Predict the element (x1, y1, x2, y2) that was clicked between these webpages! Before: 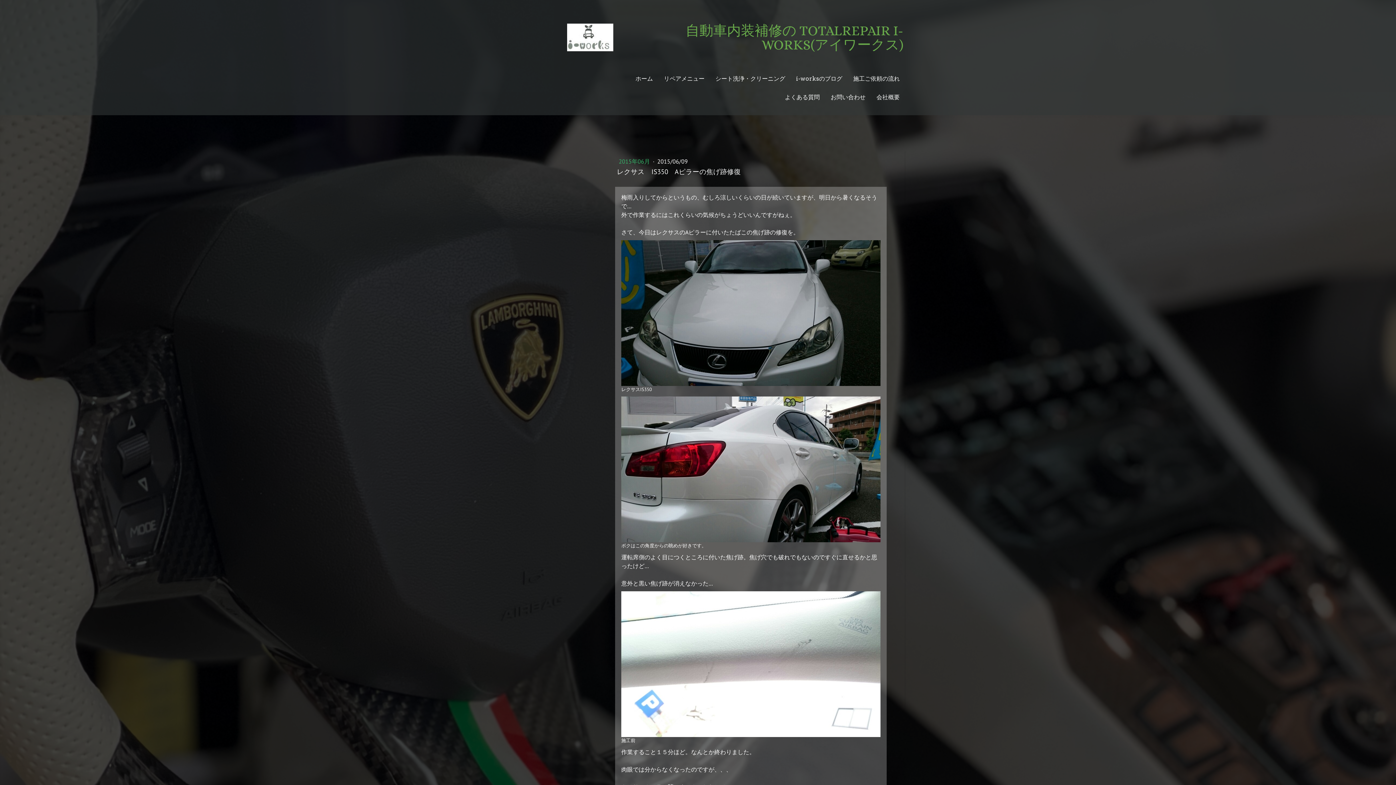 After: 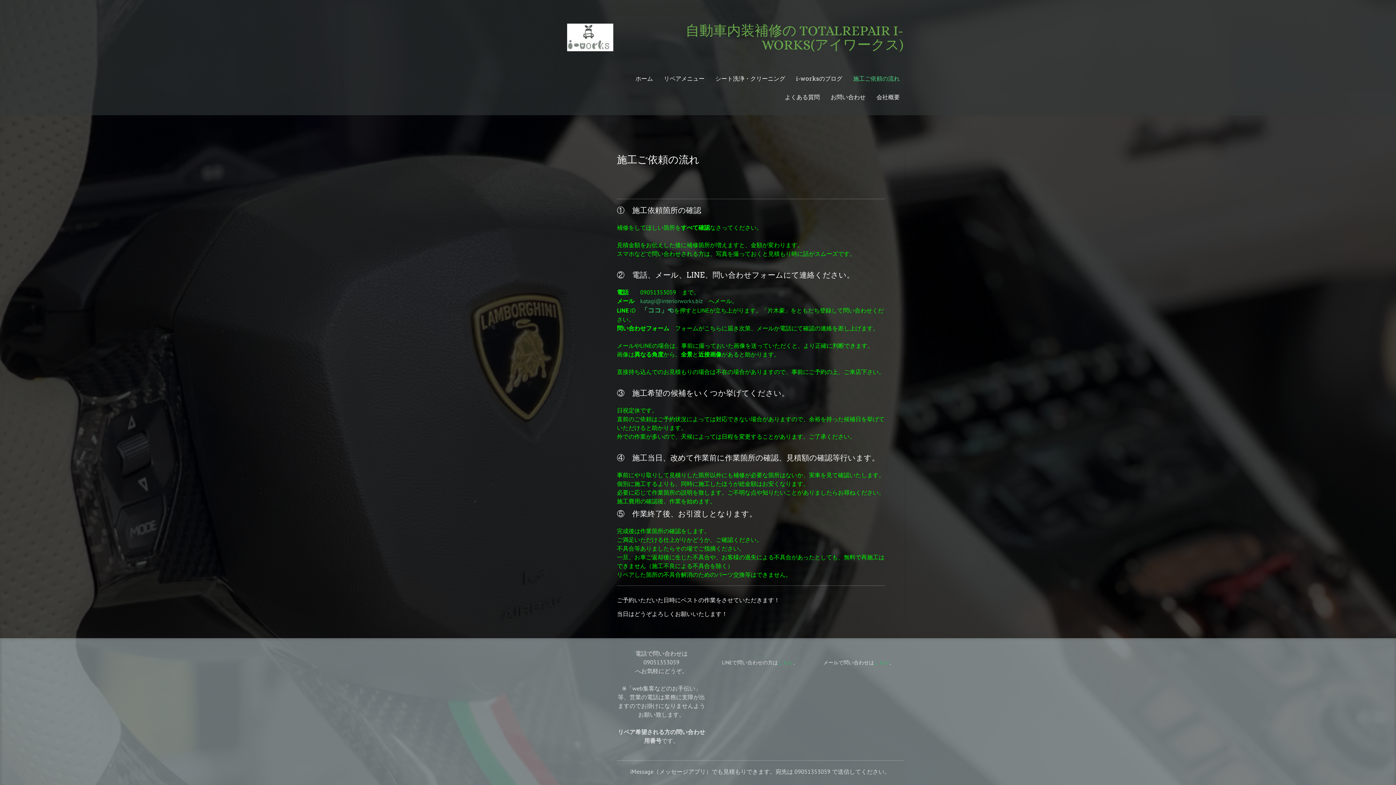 Action: label: 施工ご依頼の流れ bbox: (848, 70, 905, 88)